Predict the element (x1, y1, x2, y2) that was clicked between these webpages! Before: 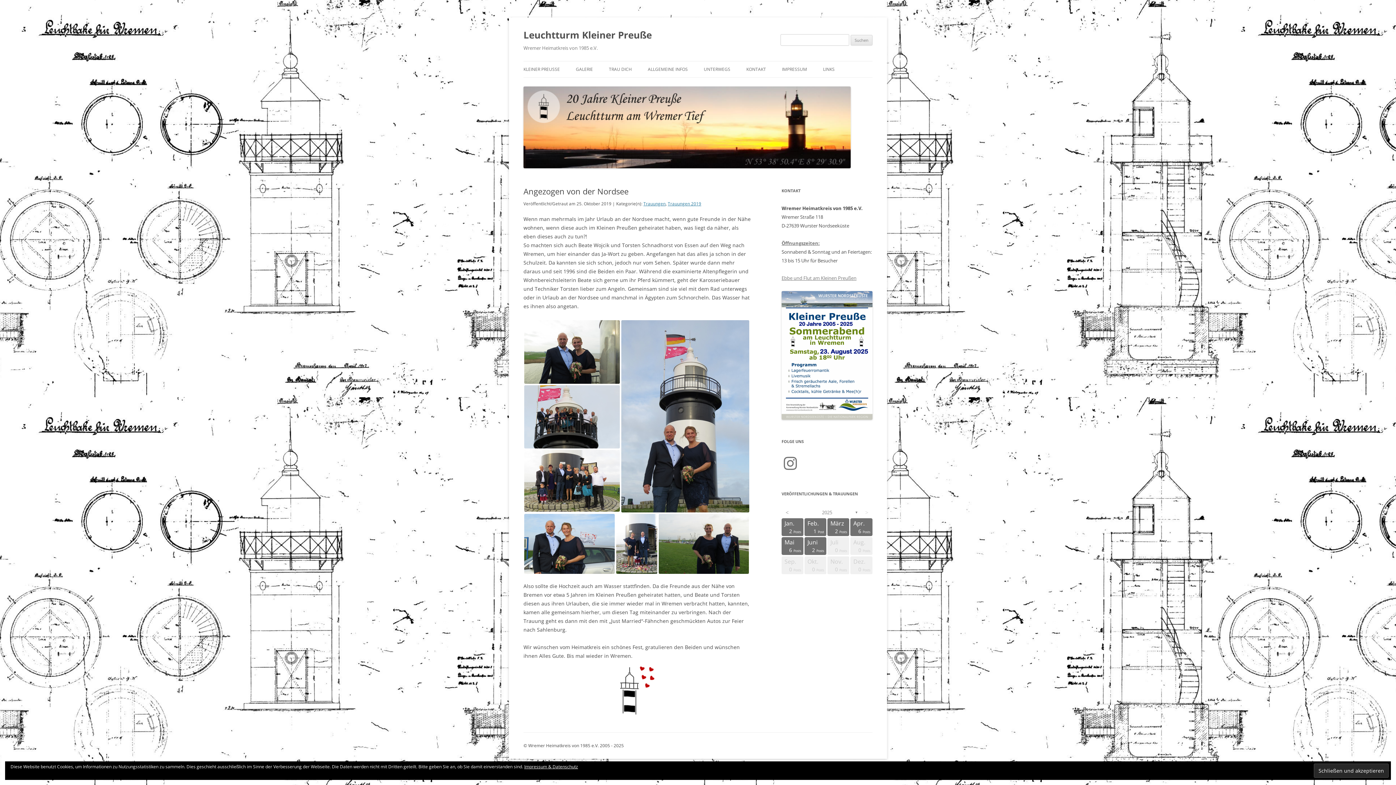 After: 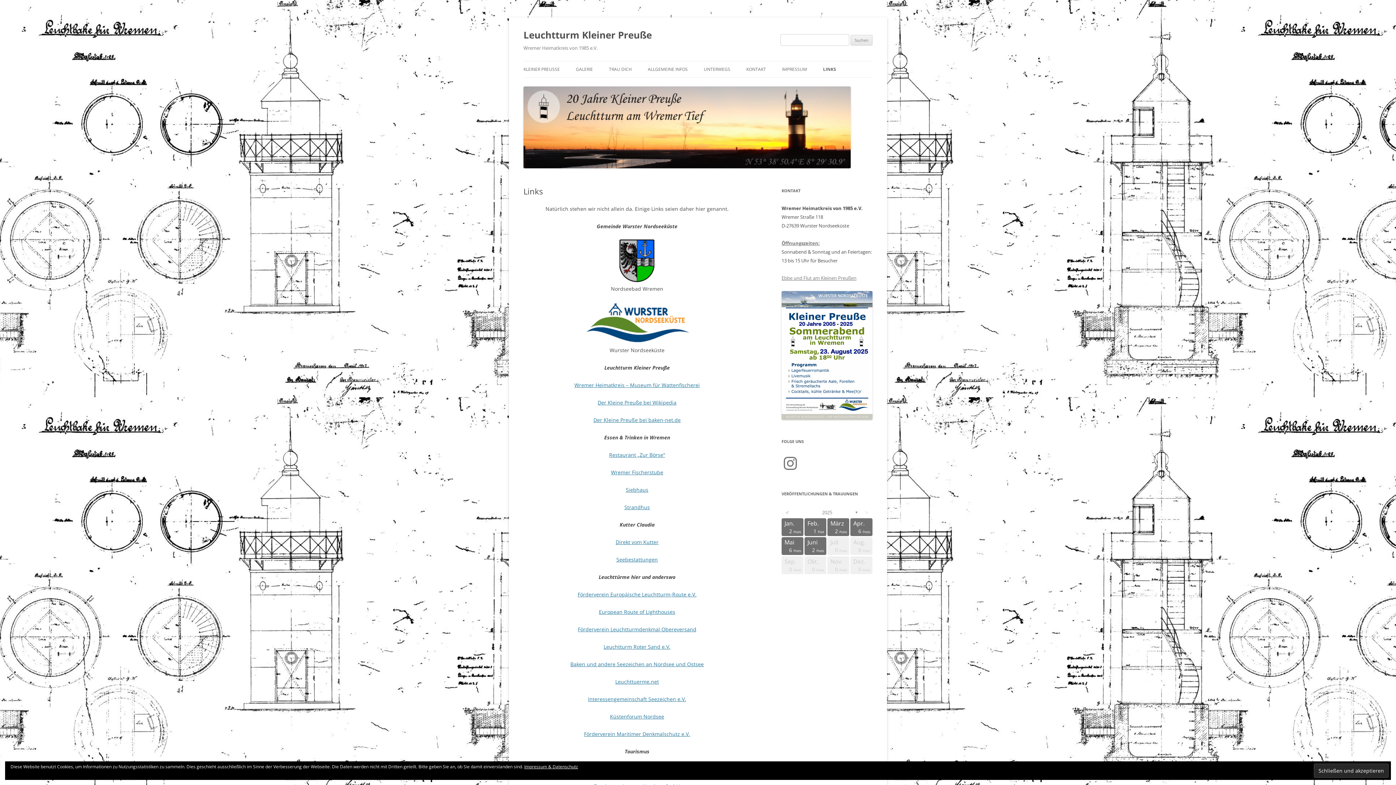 Action: label: LINKS bbox: (823, 61, 834, 77)